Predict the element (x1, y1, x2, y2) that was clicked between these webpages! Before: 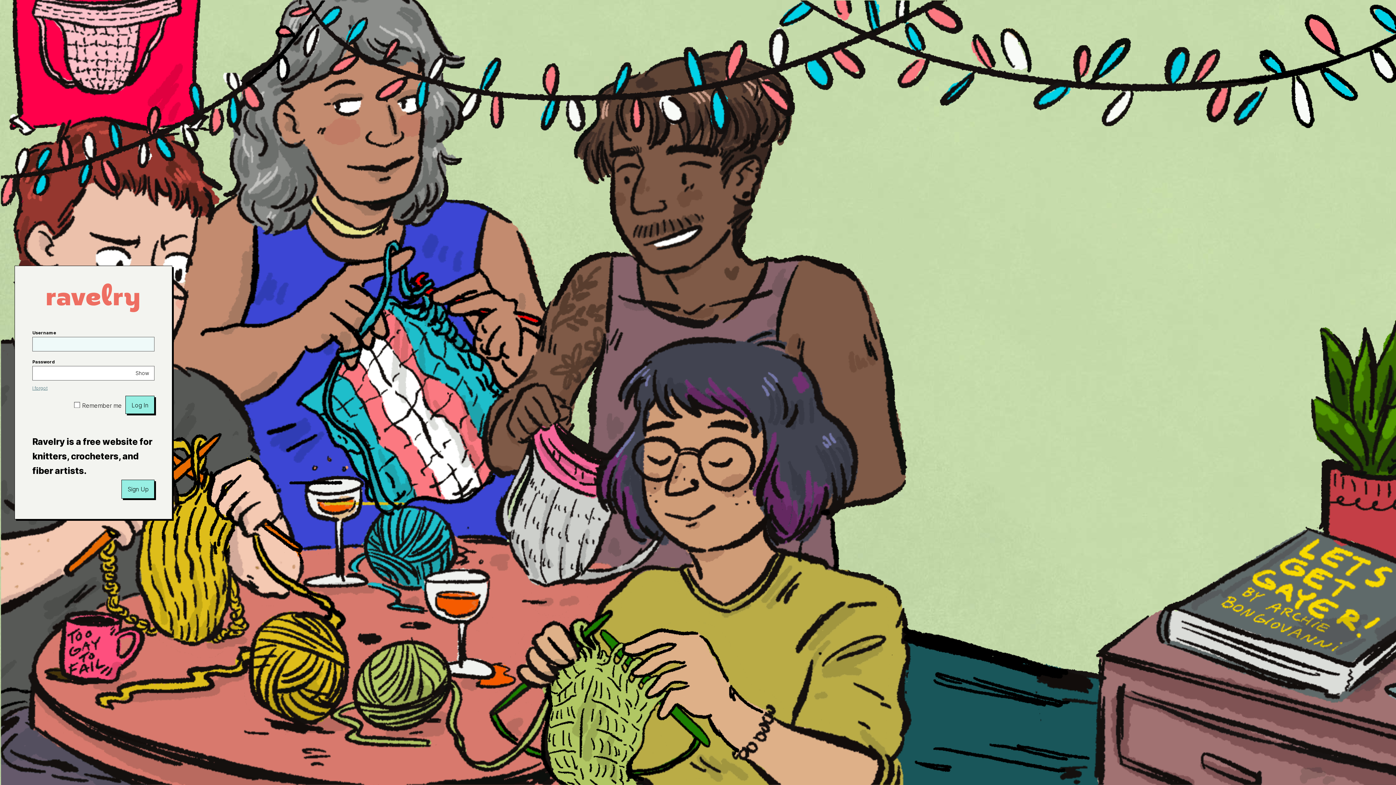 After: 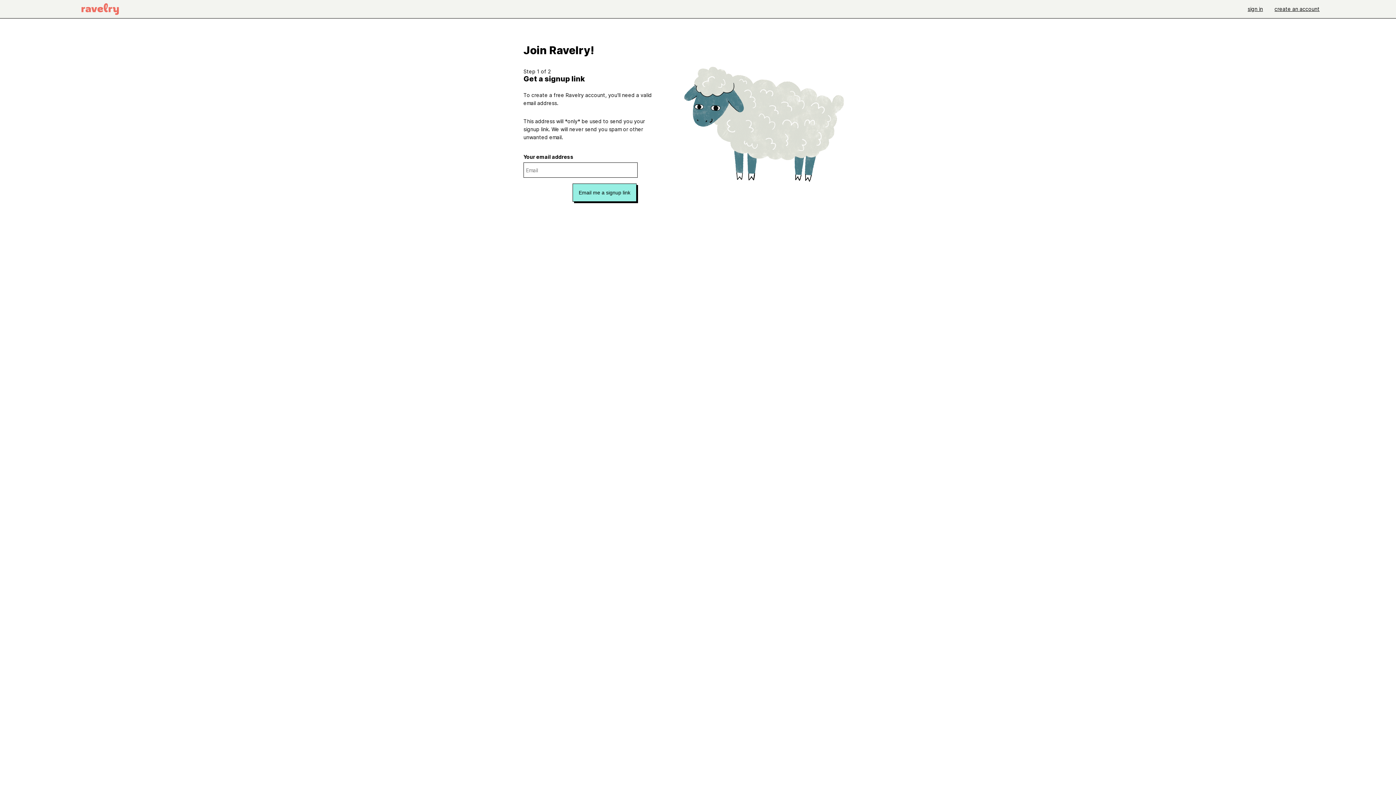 Action: label: Sign Up bbox: (121, 480, 154, 498)